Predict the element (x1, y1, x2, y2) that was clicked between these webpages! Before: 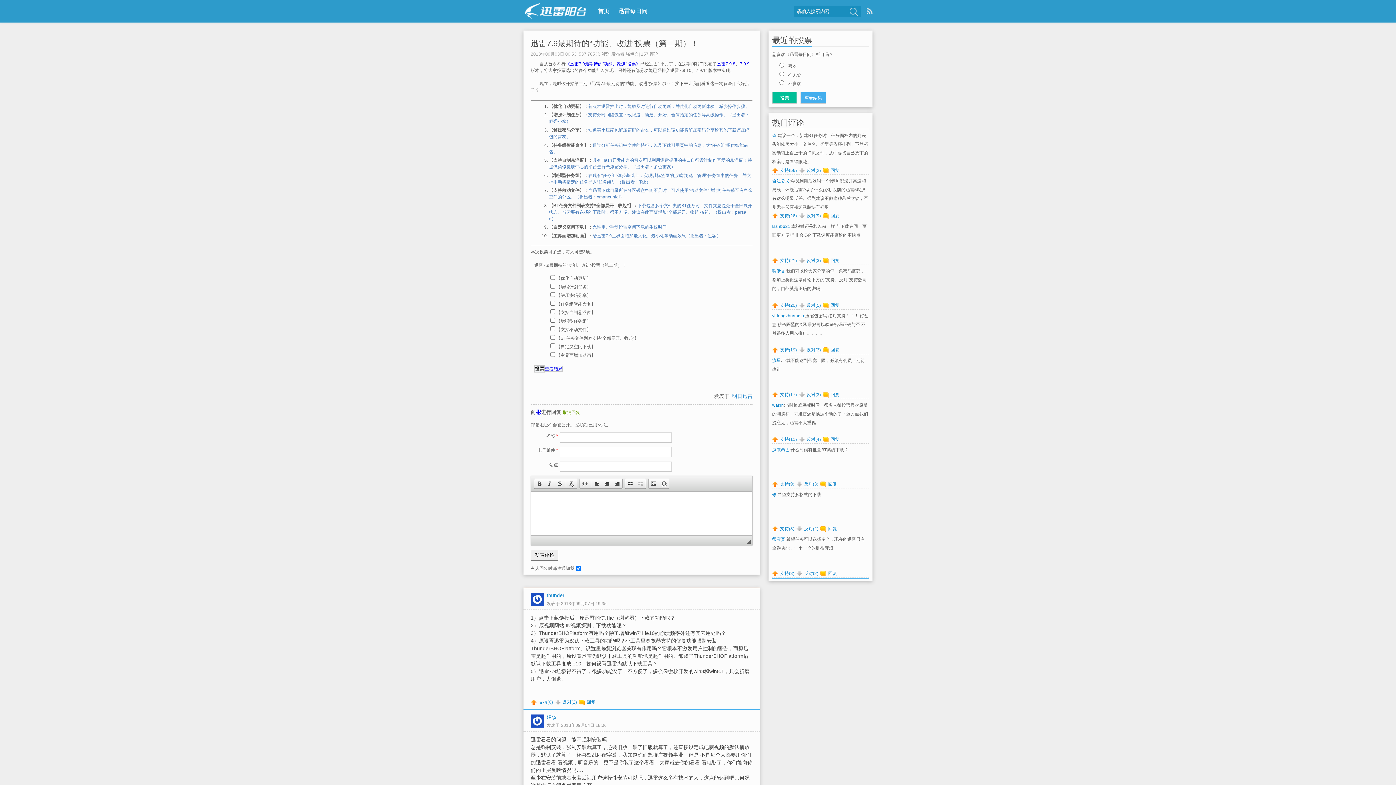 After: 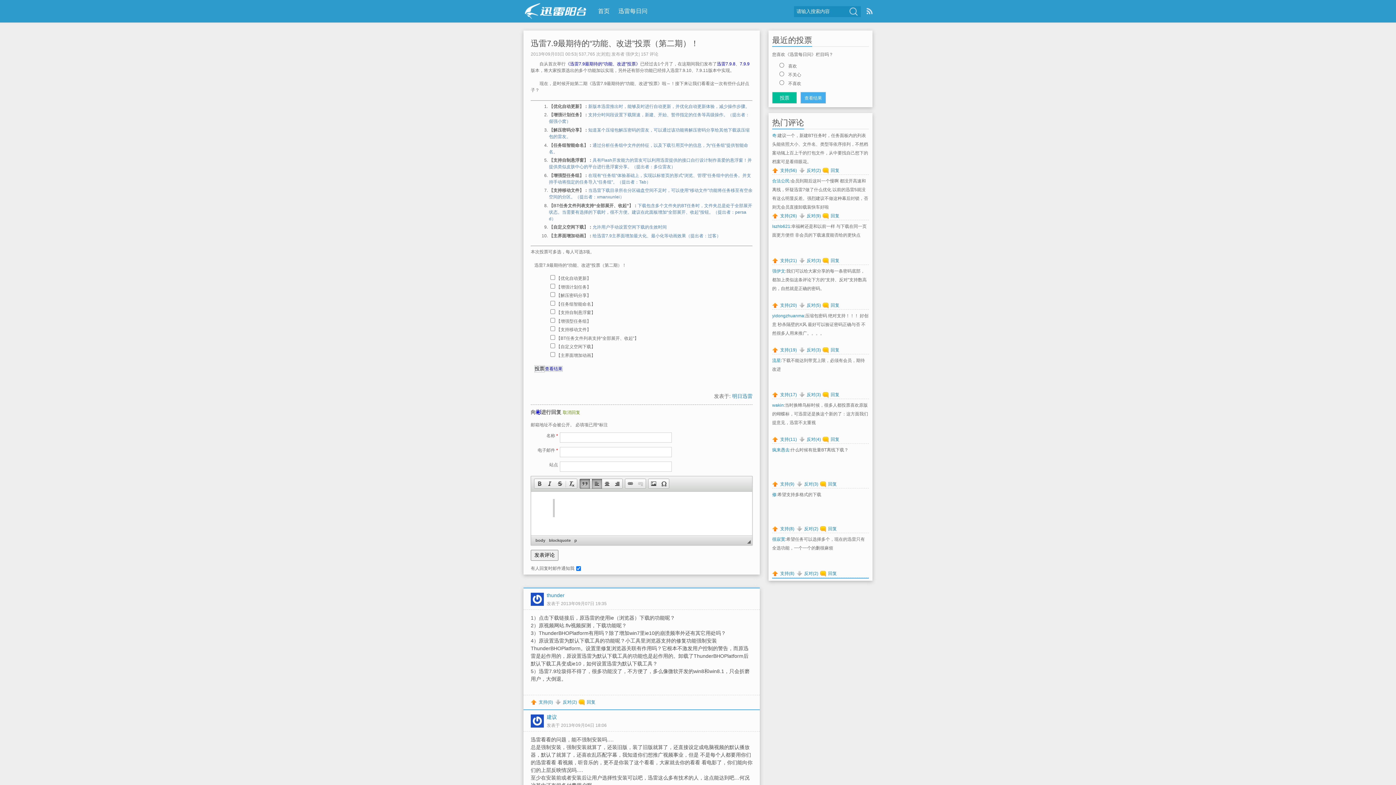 Action: bbox: (580, 479, 590, 488) label:  